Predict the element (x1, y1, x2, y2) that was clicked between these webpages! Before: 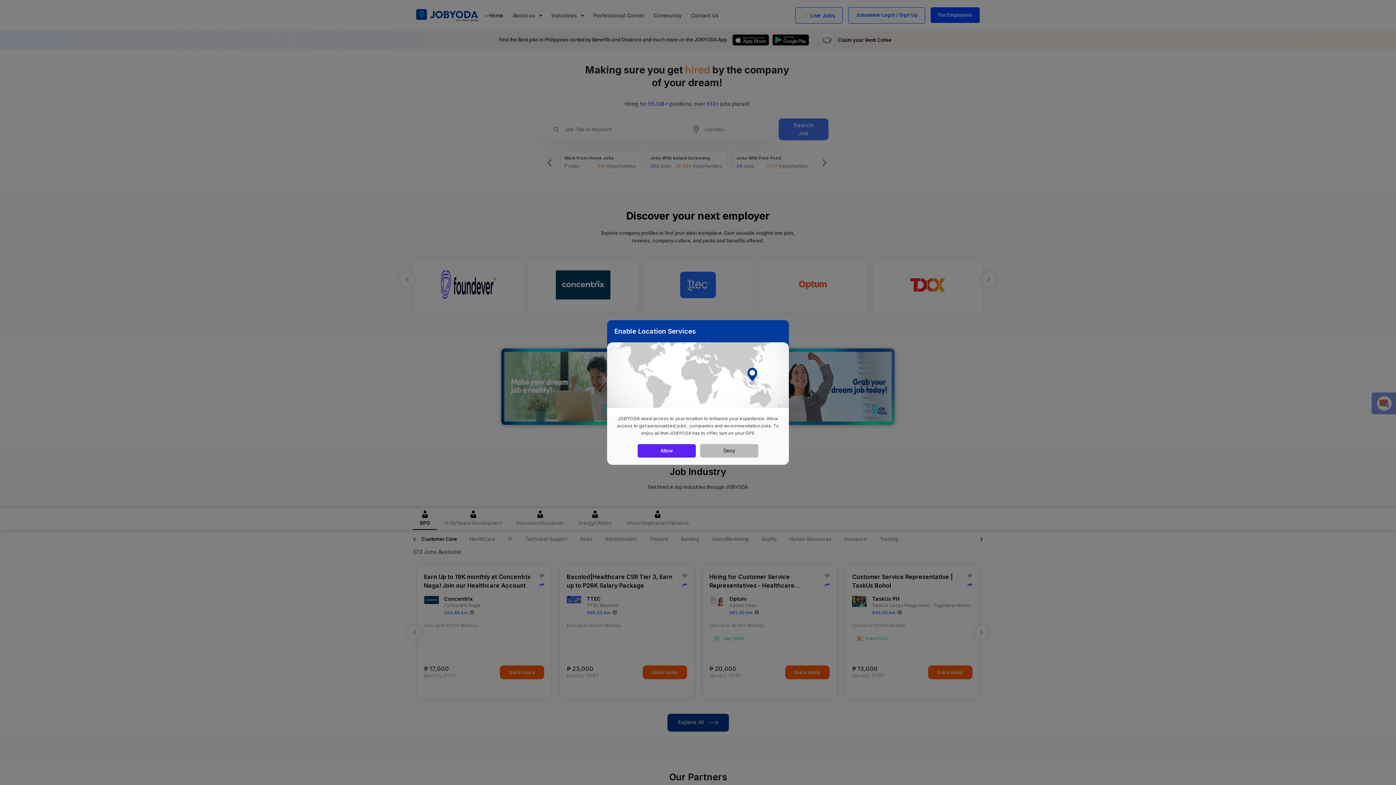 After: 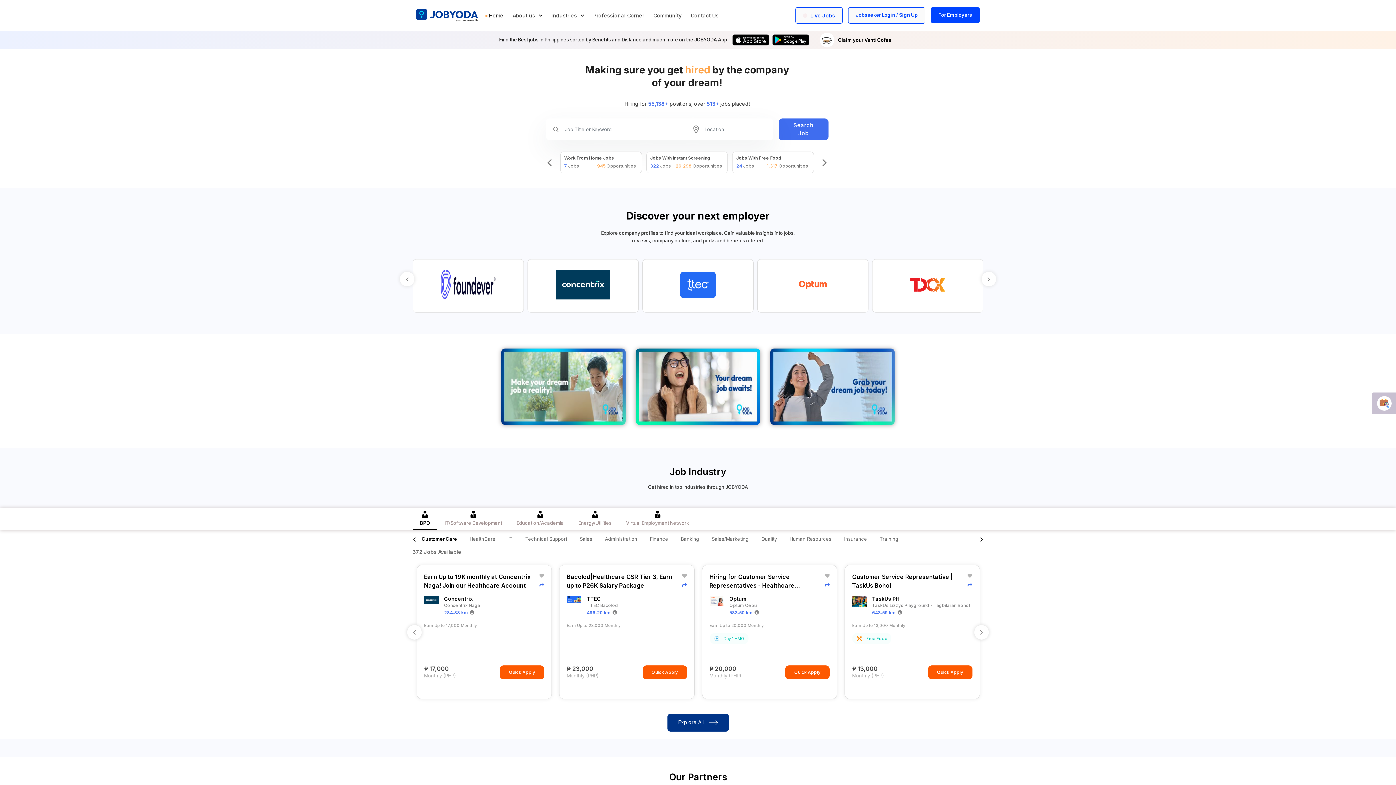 Action: bbox: (637, 444, 696, 457) label: Allow